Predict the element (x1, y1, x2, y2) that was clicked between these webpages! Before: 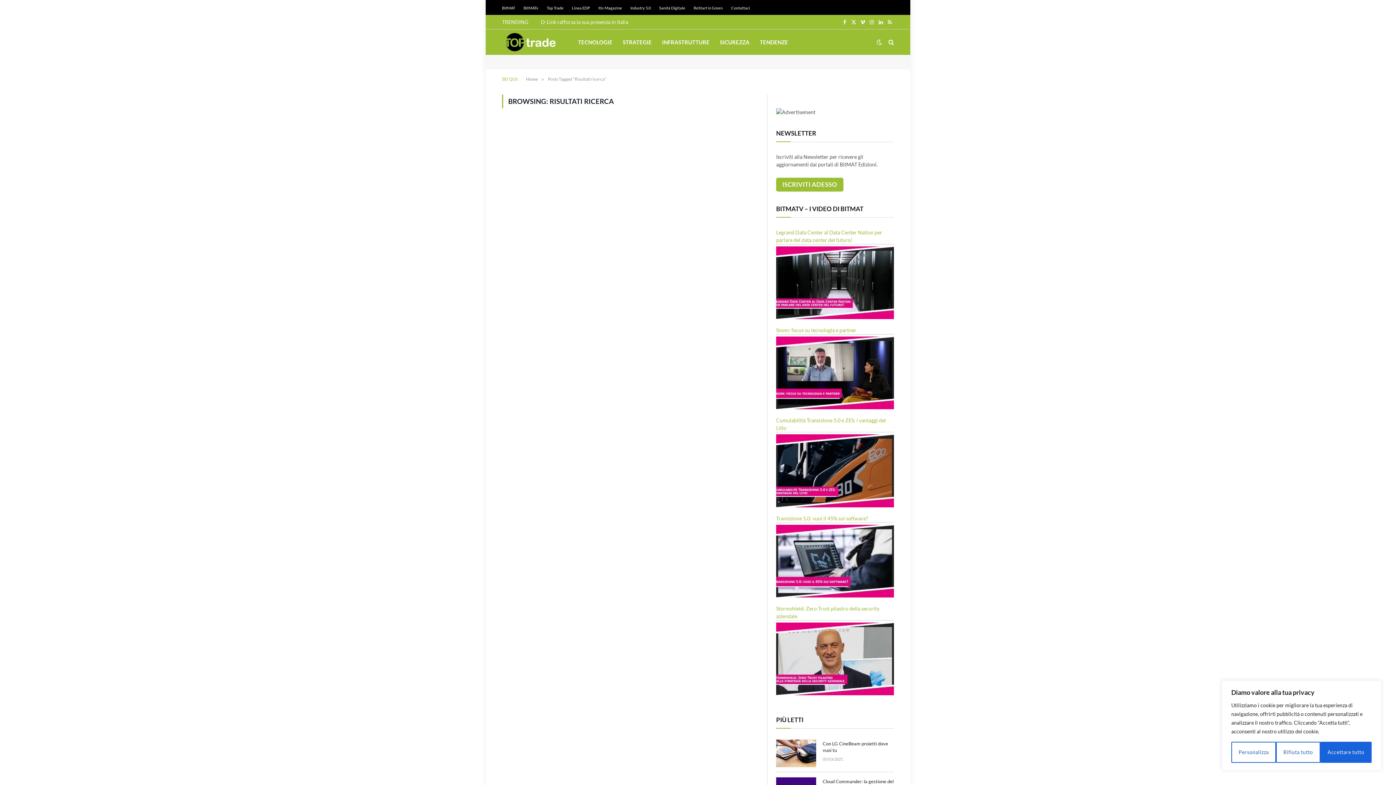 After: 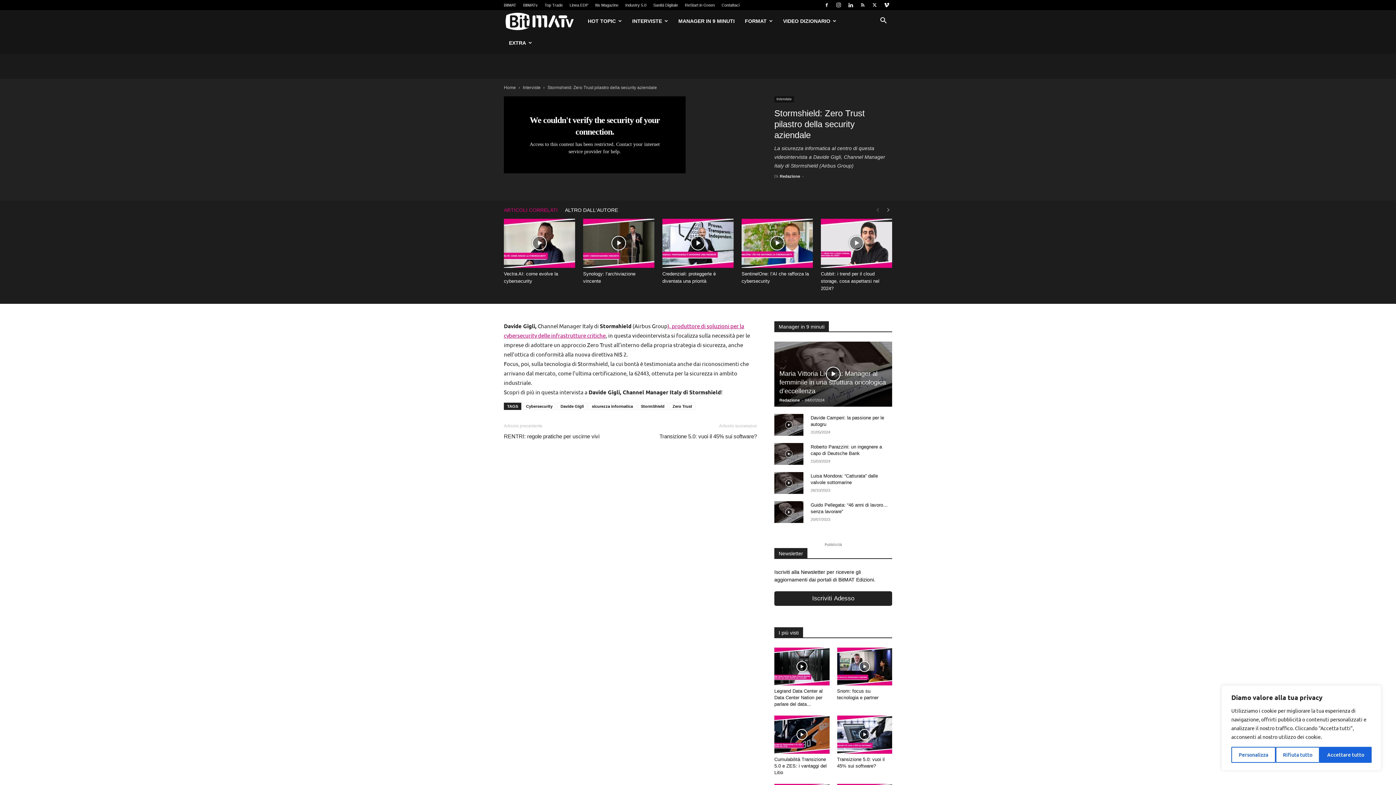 Action: bbox: (776, 690, 894, 696)